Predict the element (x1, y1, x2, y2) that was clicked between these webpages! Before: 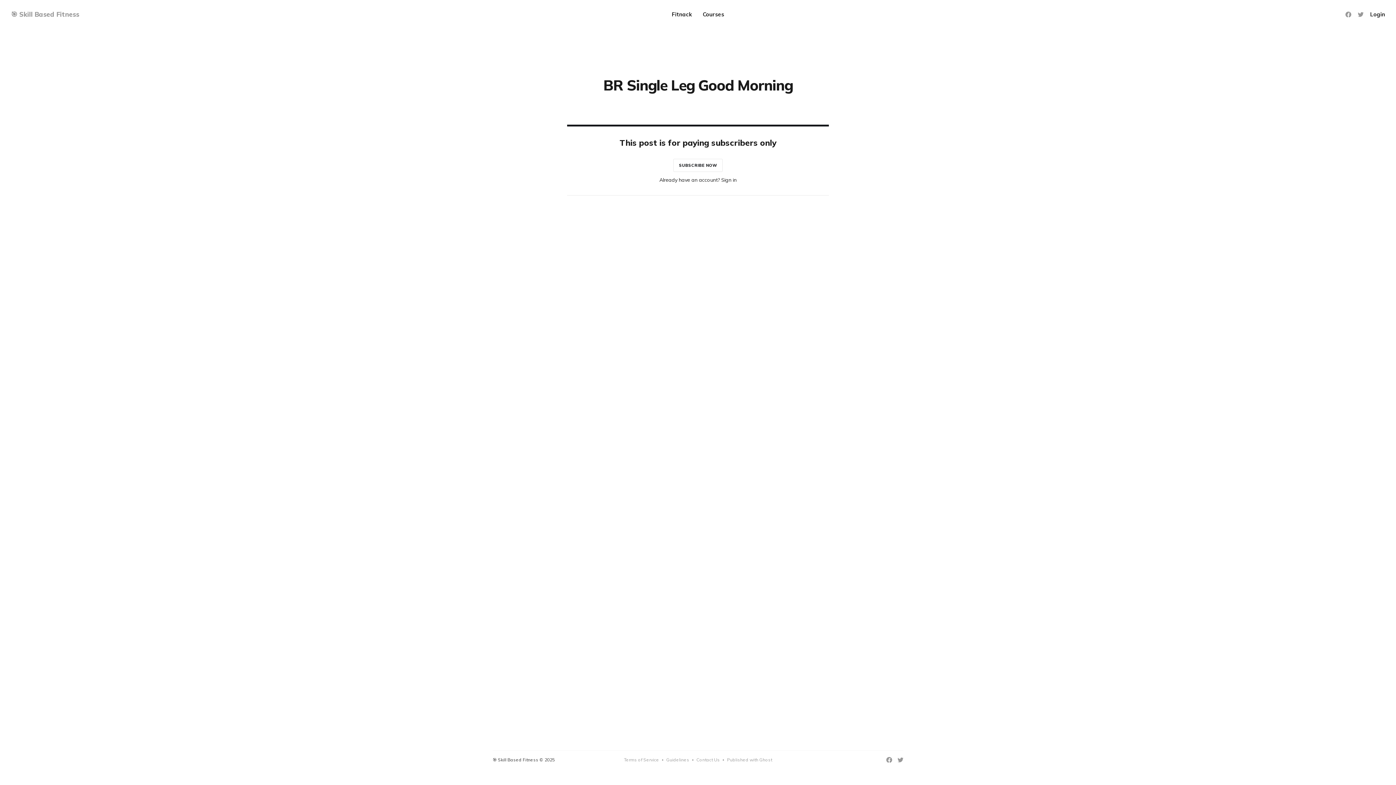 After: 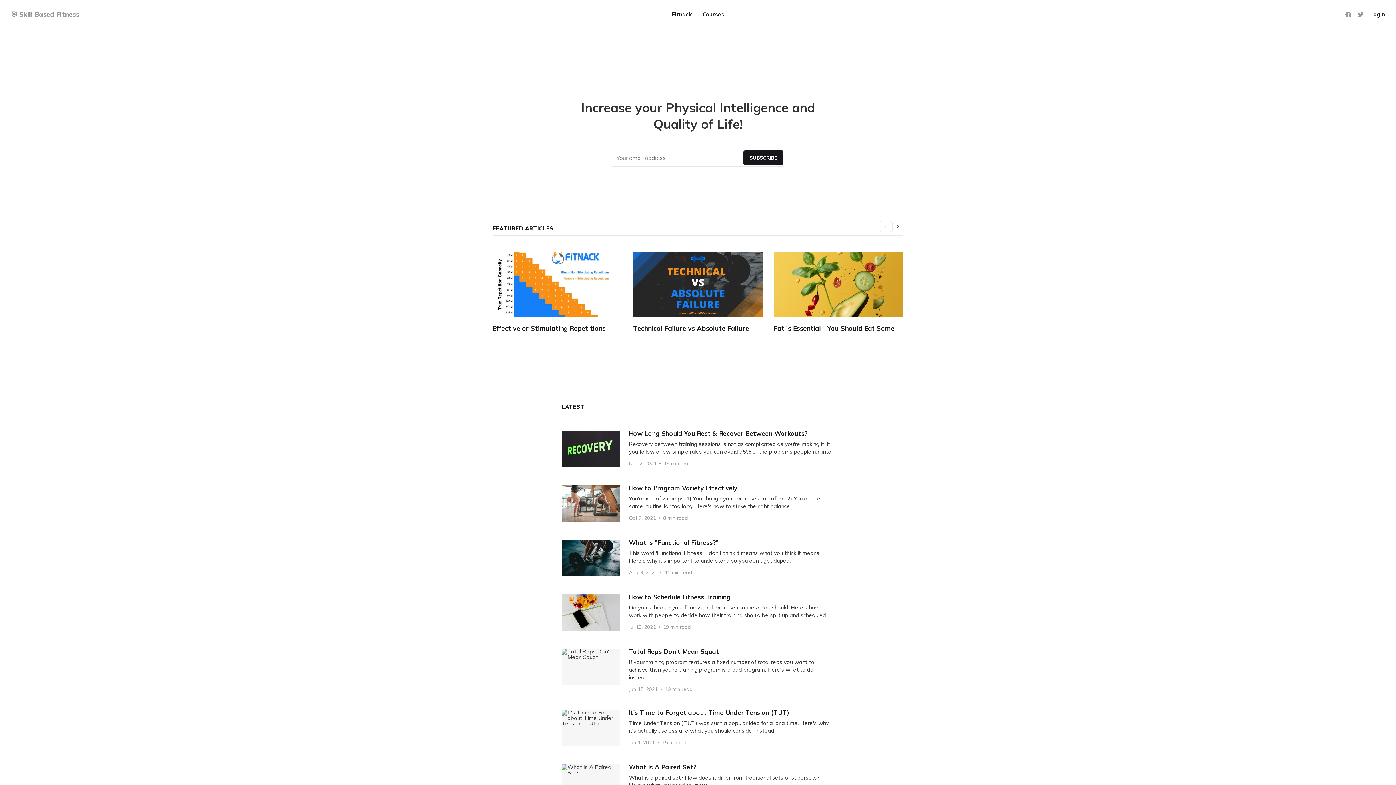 Action: bbox: (10, 9, 79, 19) label: 🎯 Skill Based Fitness